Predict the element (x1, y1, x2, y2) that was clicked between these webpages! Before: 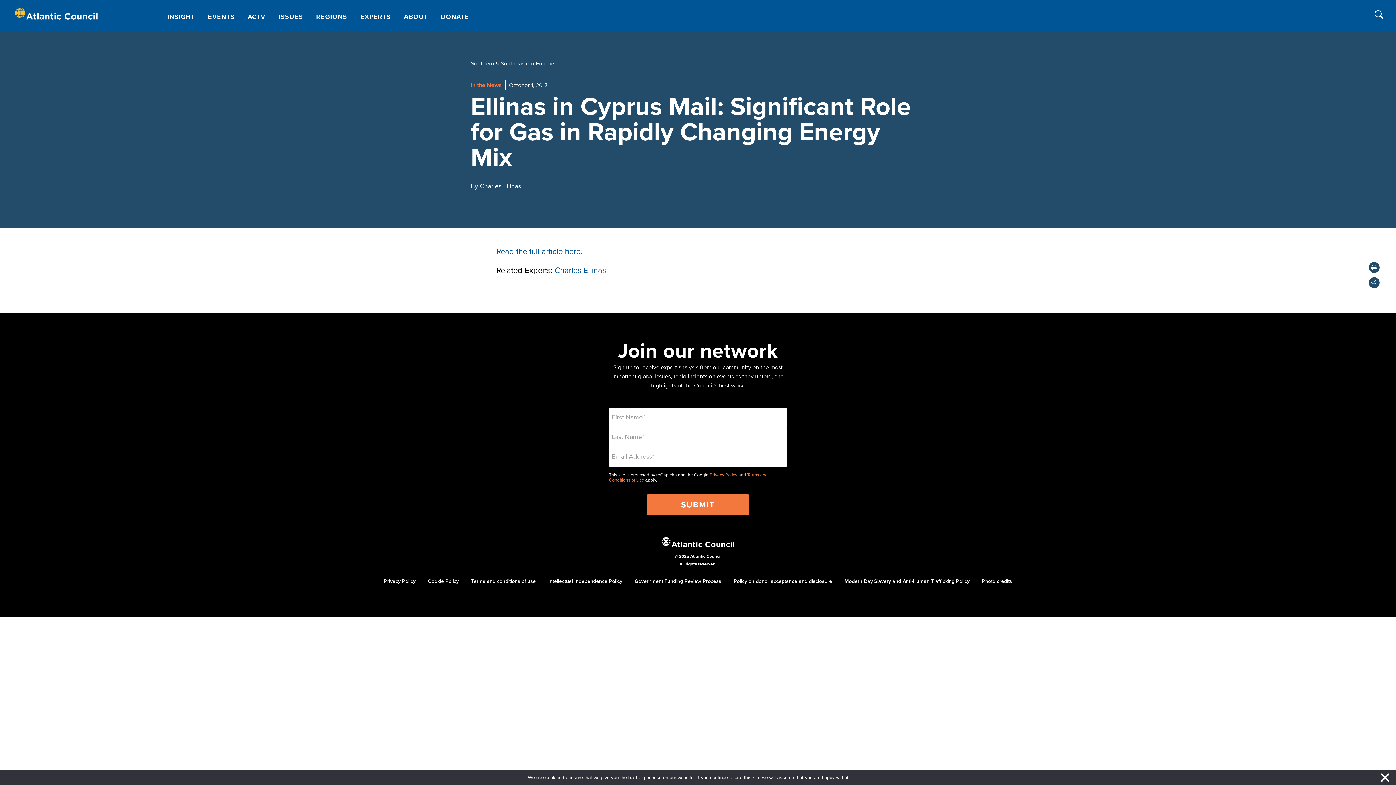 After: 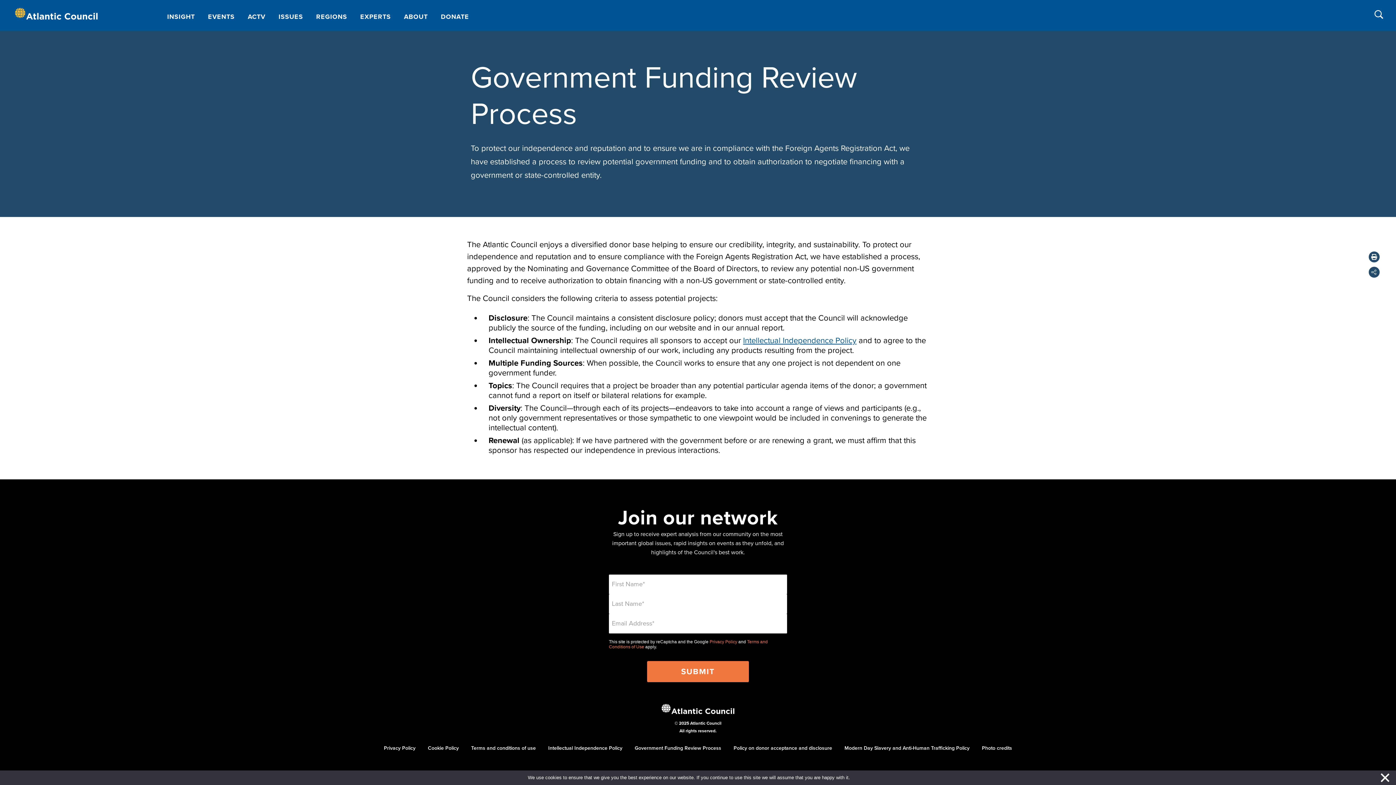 Action: bbox: (634, 578, 721, 584) label: Government Funding Review Process